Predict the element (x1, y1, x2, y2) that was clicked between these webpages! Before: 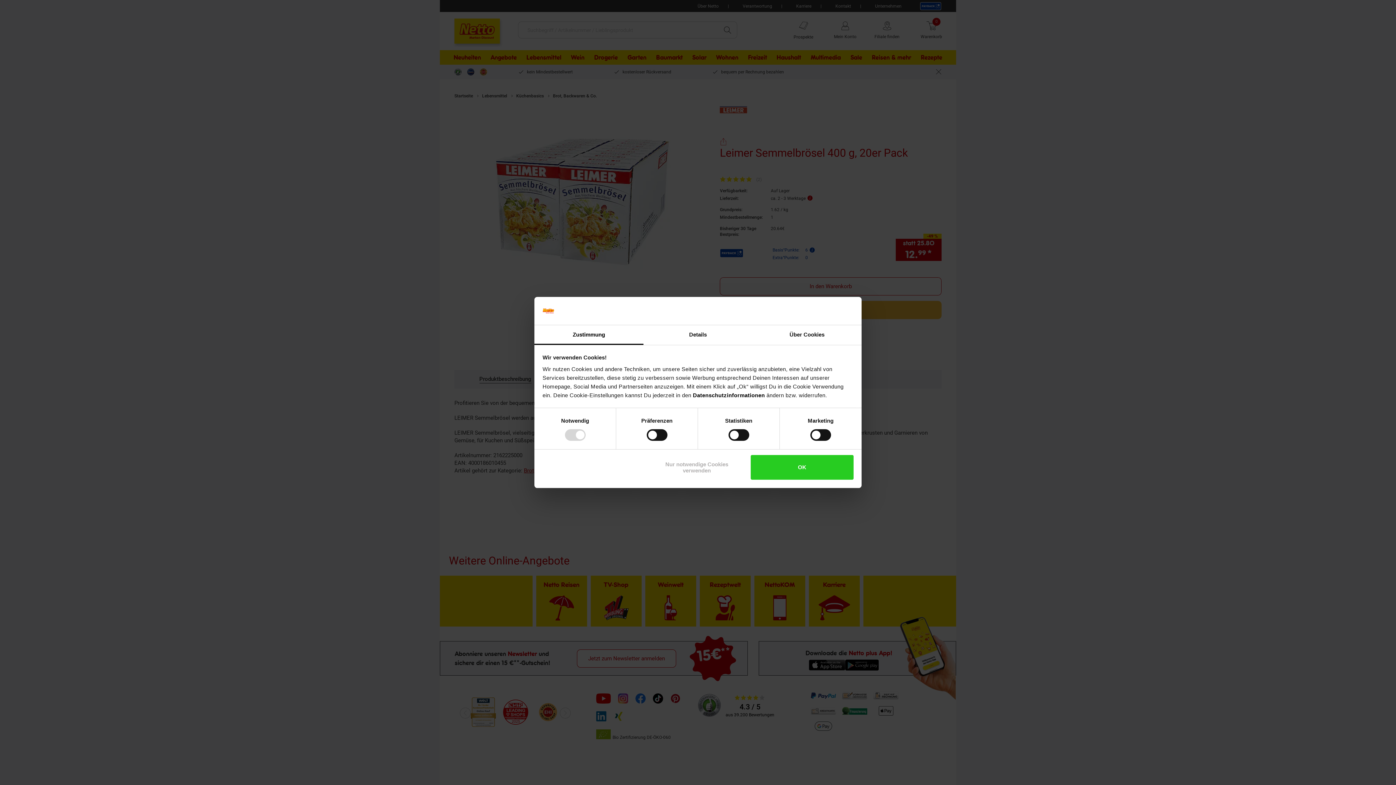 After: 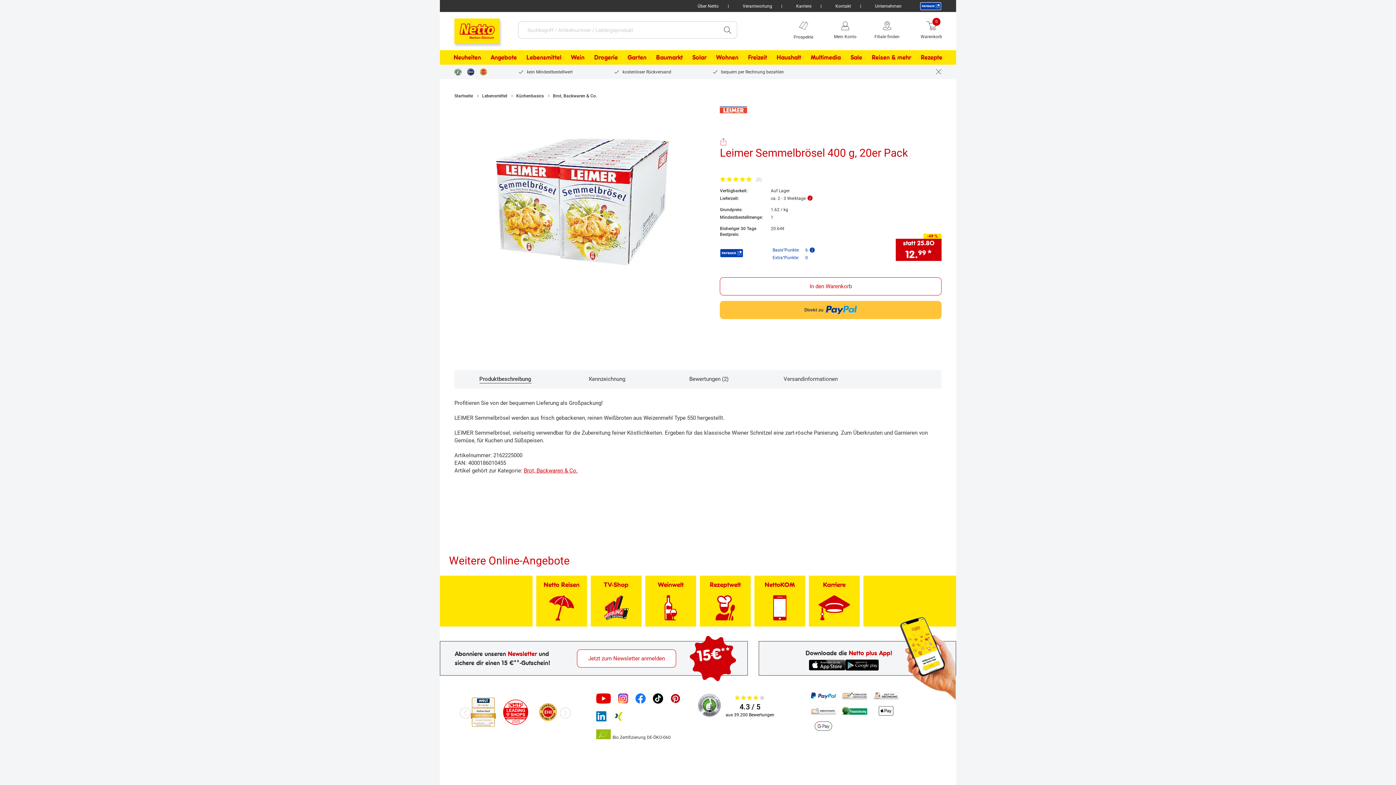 Action: bbox: (751, 455, 853, 479) label: OK